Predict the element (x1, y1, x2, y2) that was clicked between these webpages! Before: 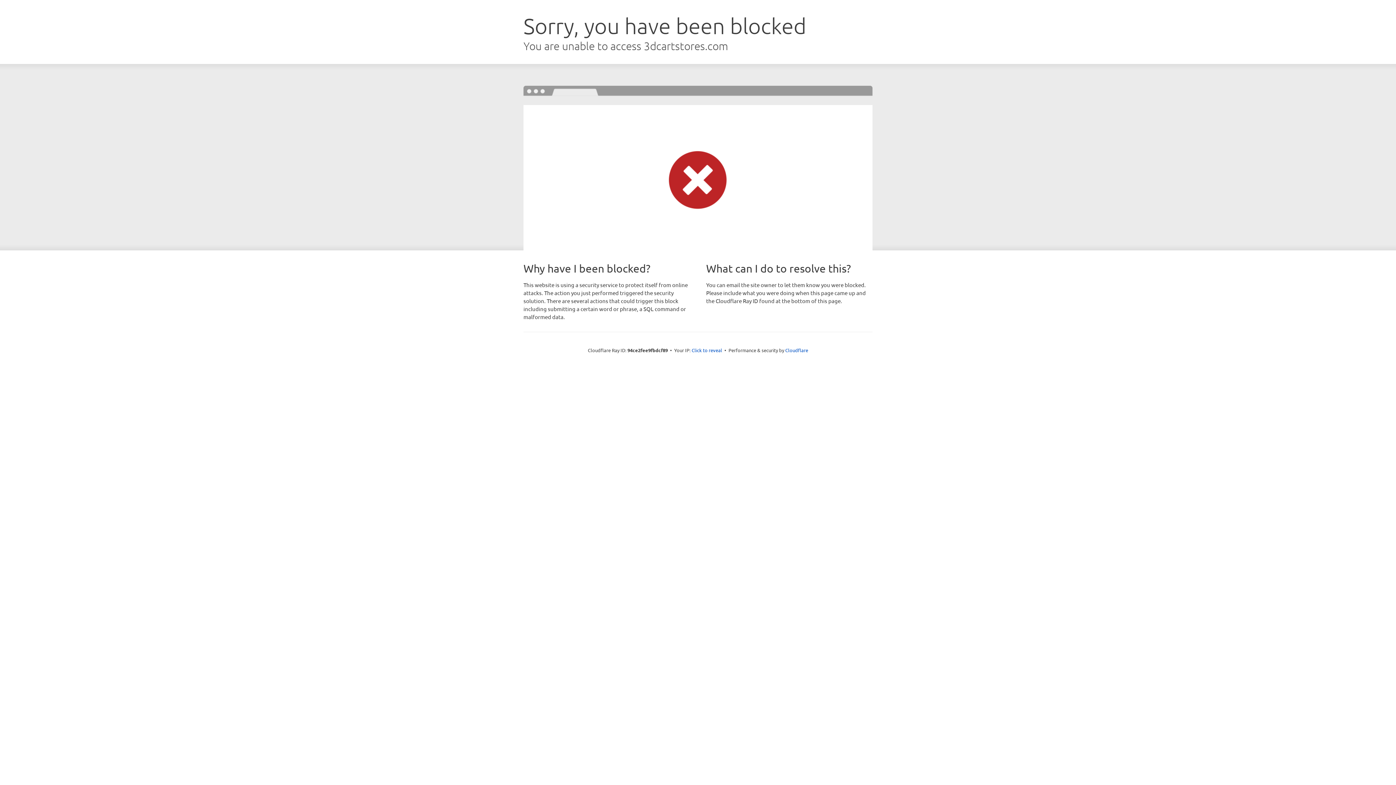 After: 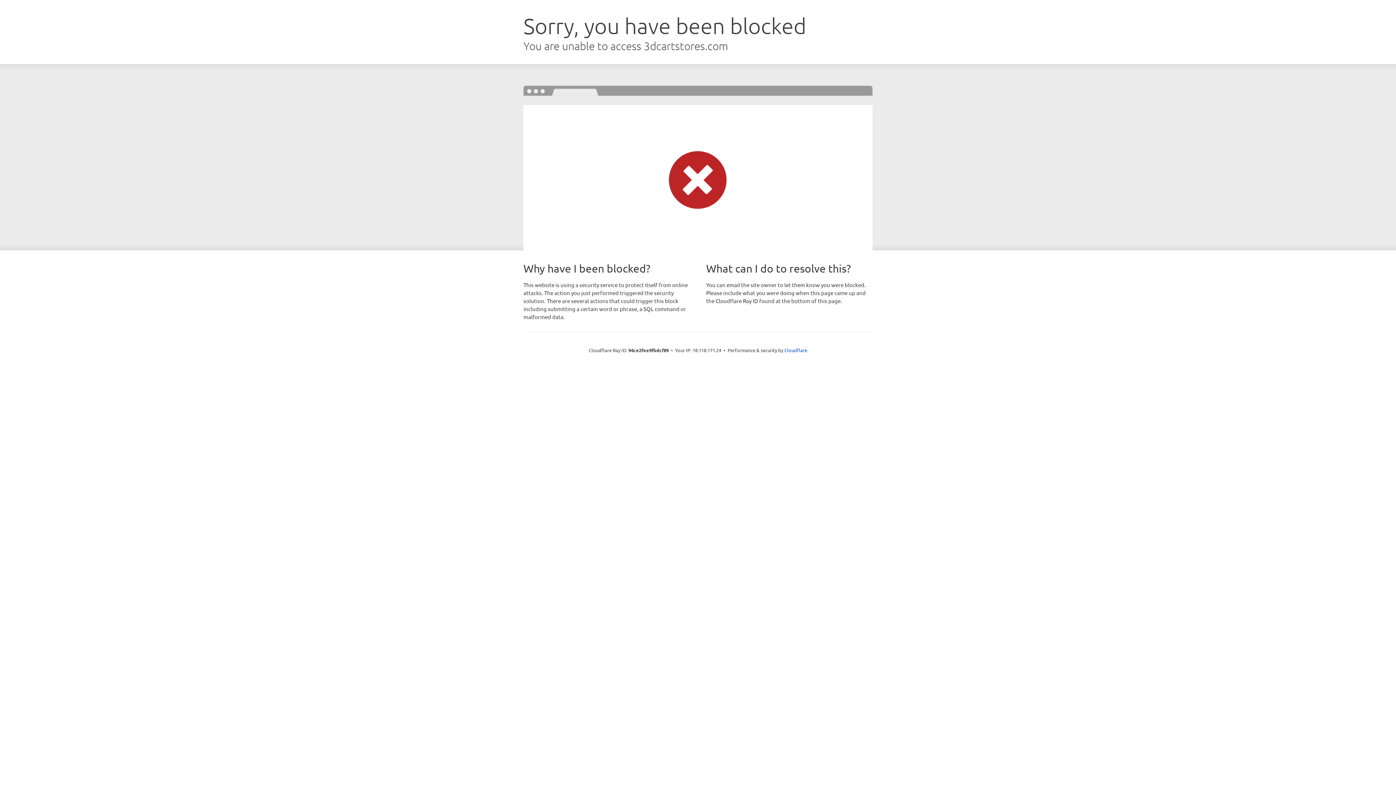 Action: label: Click to reveal bbox: (691, 346, 722, 353)